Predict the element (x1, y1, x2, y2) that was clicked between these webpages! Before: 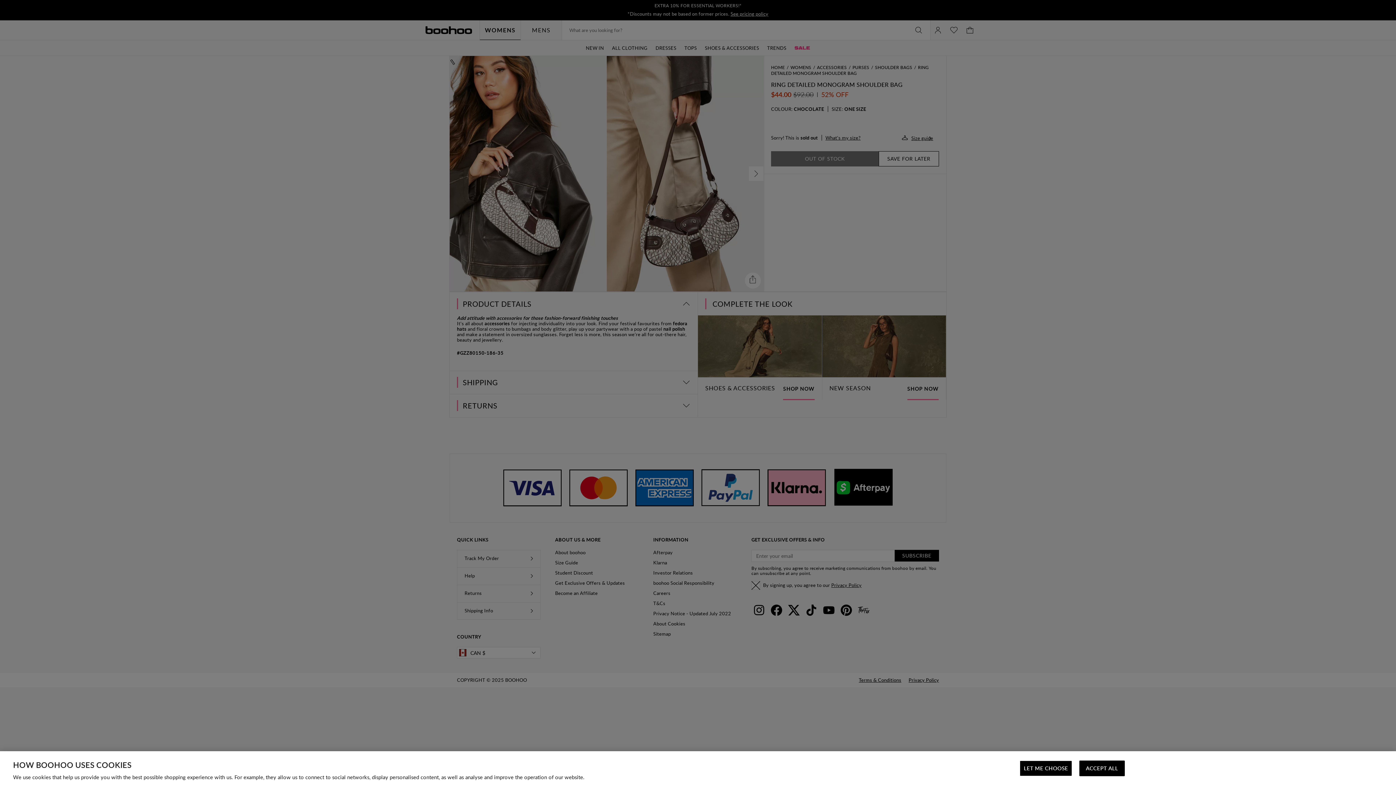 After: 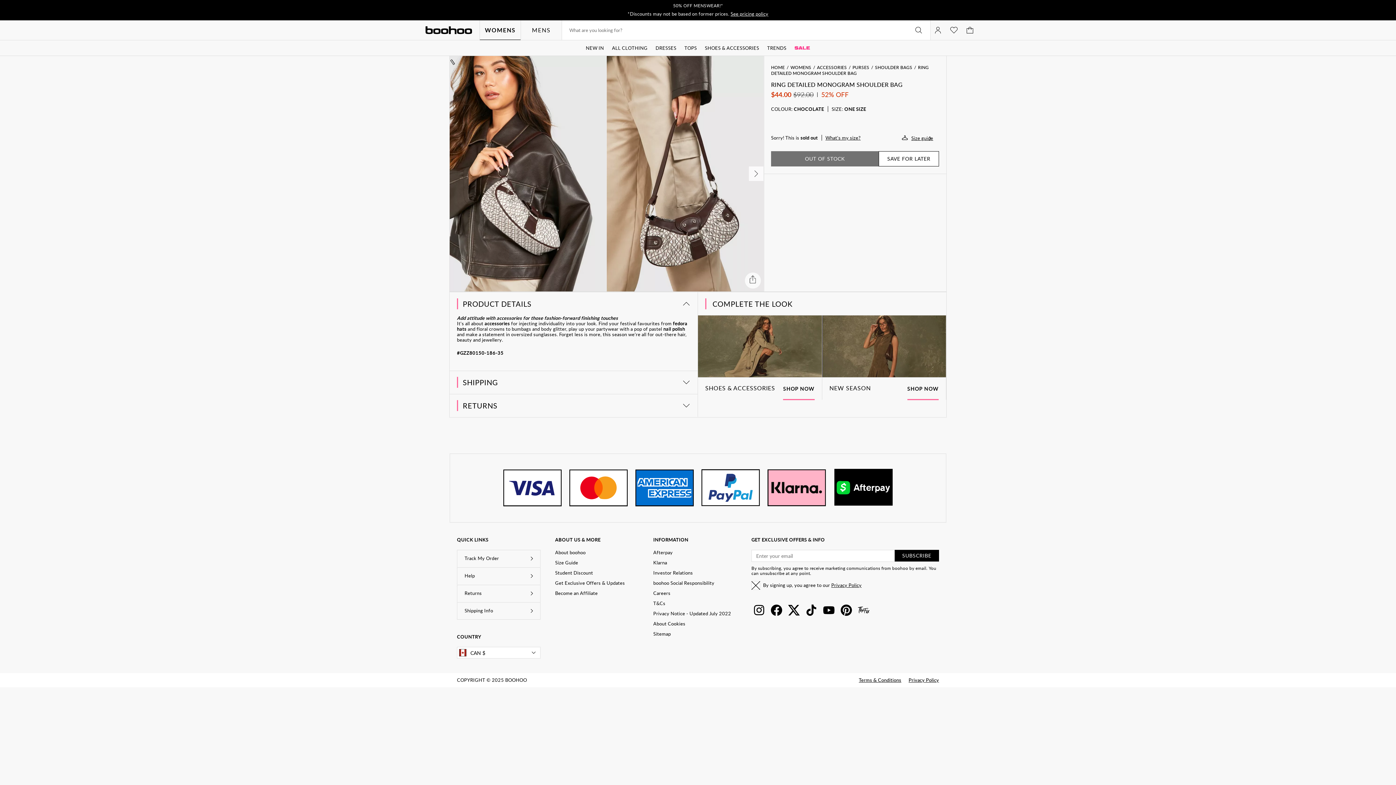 Action: bbox: (1079, 761, 1125, 776) label: ACCEPT ALL